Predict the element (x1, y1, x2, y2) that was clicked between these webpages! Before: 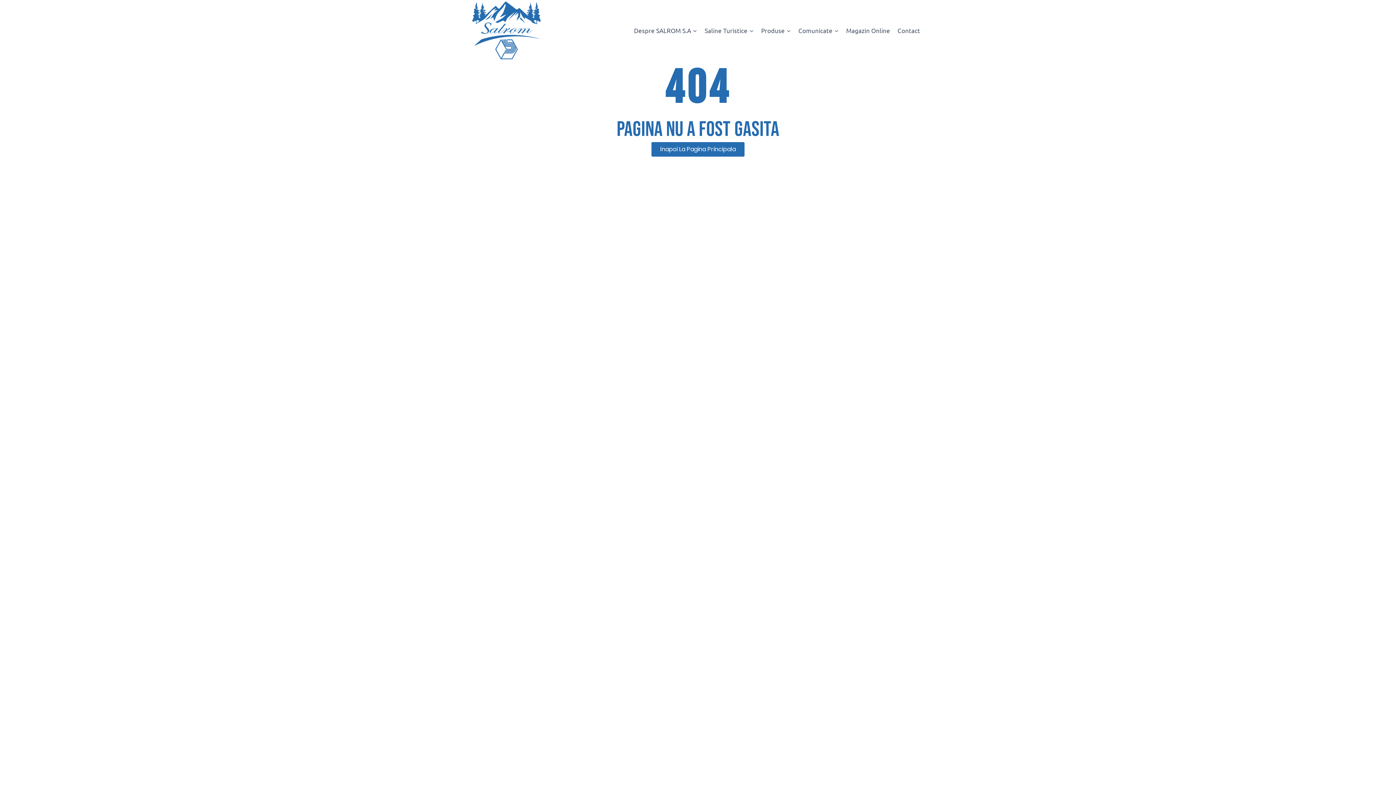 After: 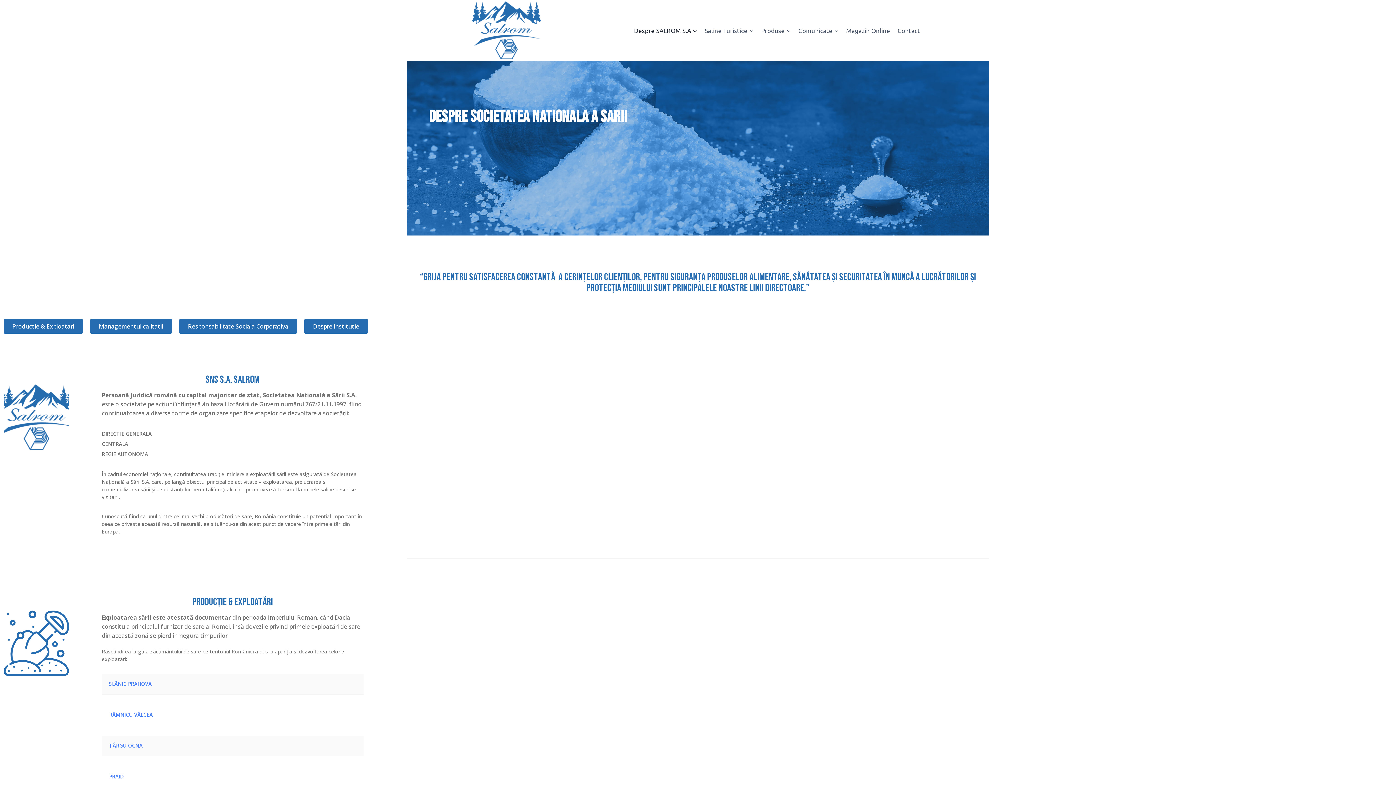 Action: bbox: (630, 21, 701, 39) label: Despre SALROM S.A